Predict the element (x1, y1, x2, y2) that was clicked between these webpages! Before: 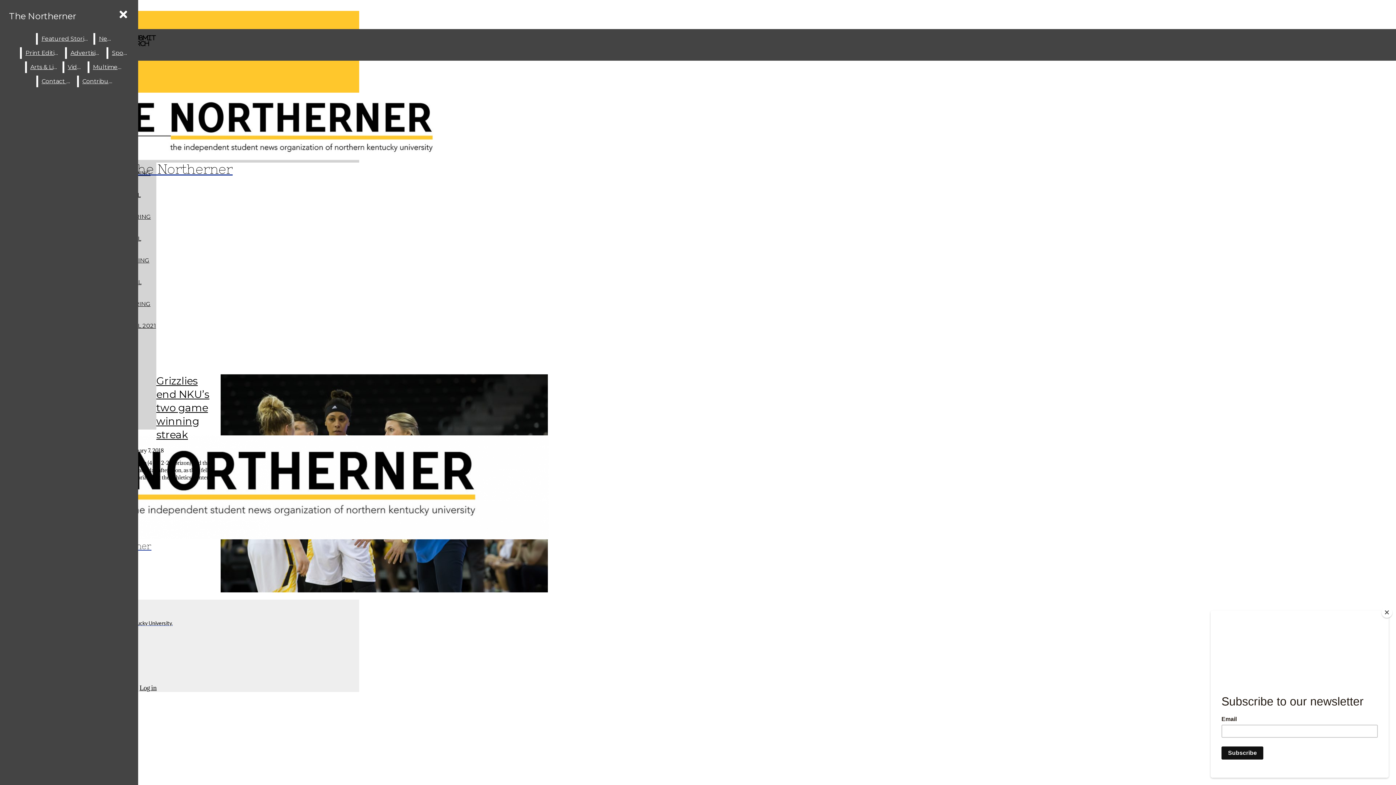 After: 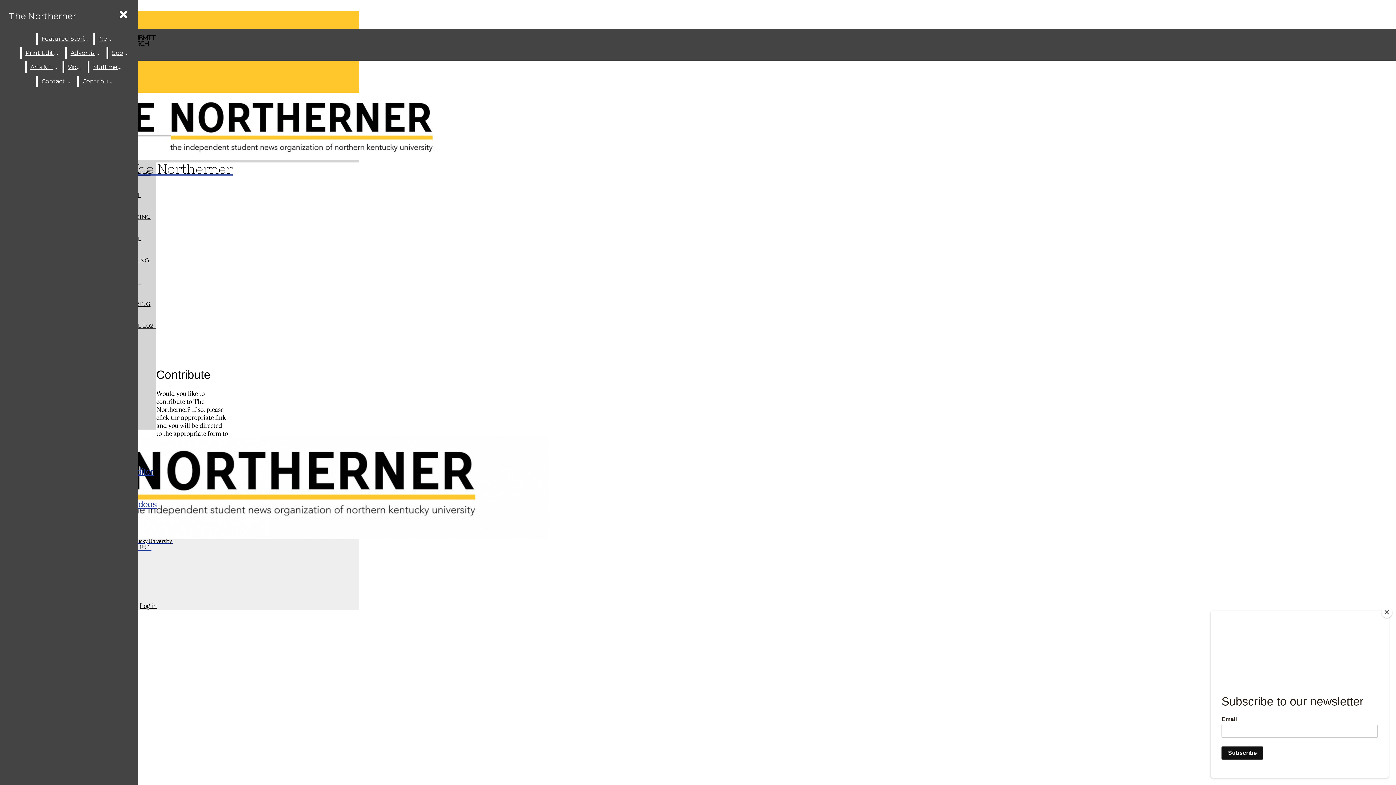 Action: bbox: (78, 75, 116, 87) label: Contribute